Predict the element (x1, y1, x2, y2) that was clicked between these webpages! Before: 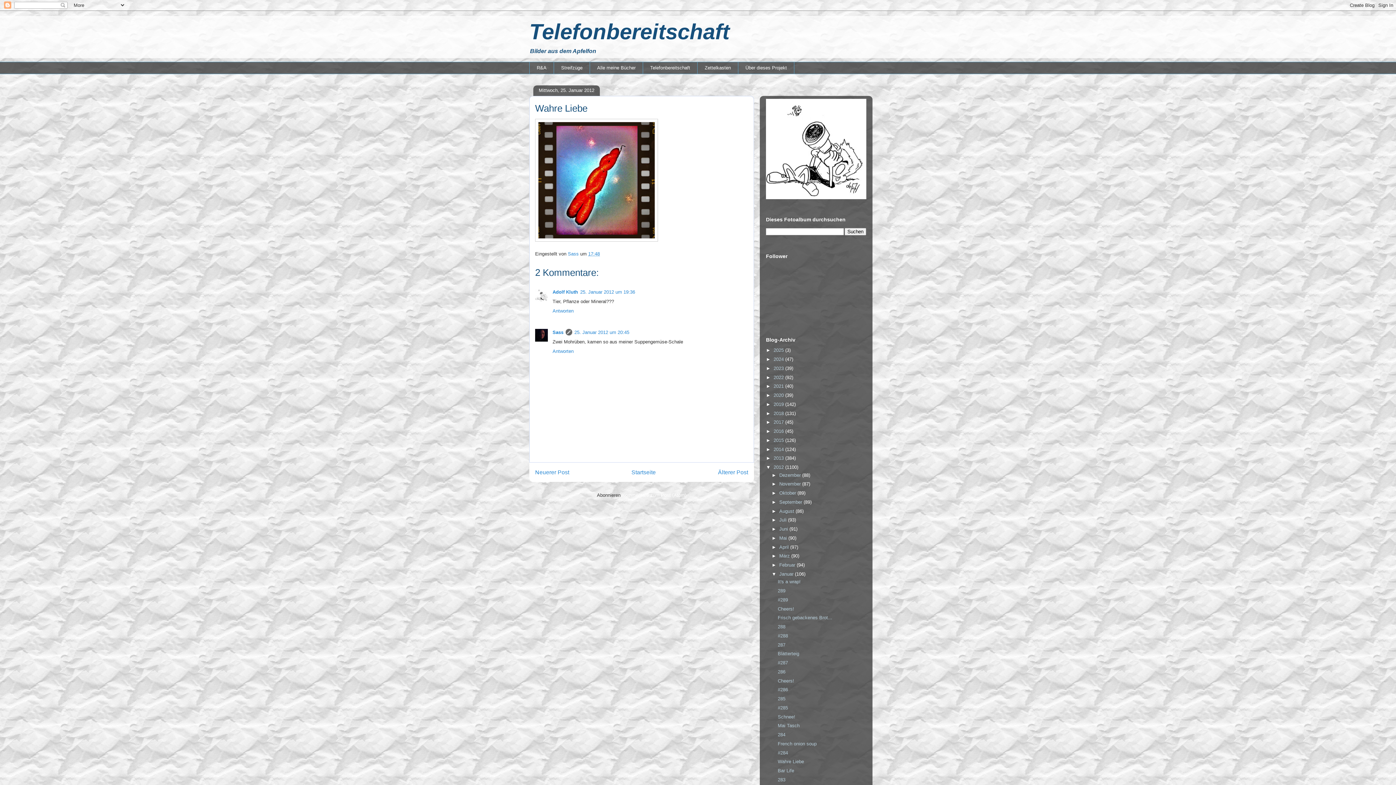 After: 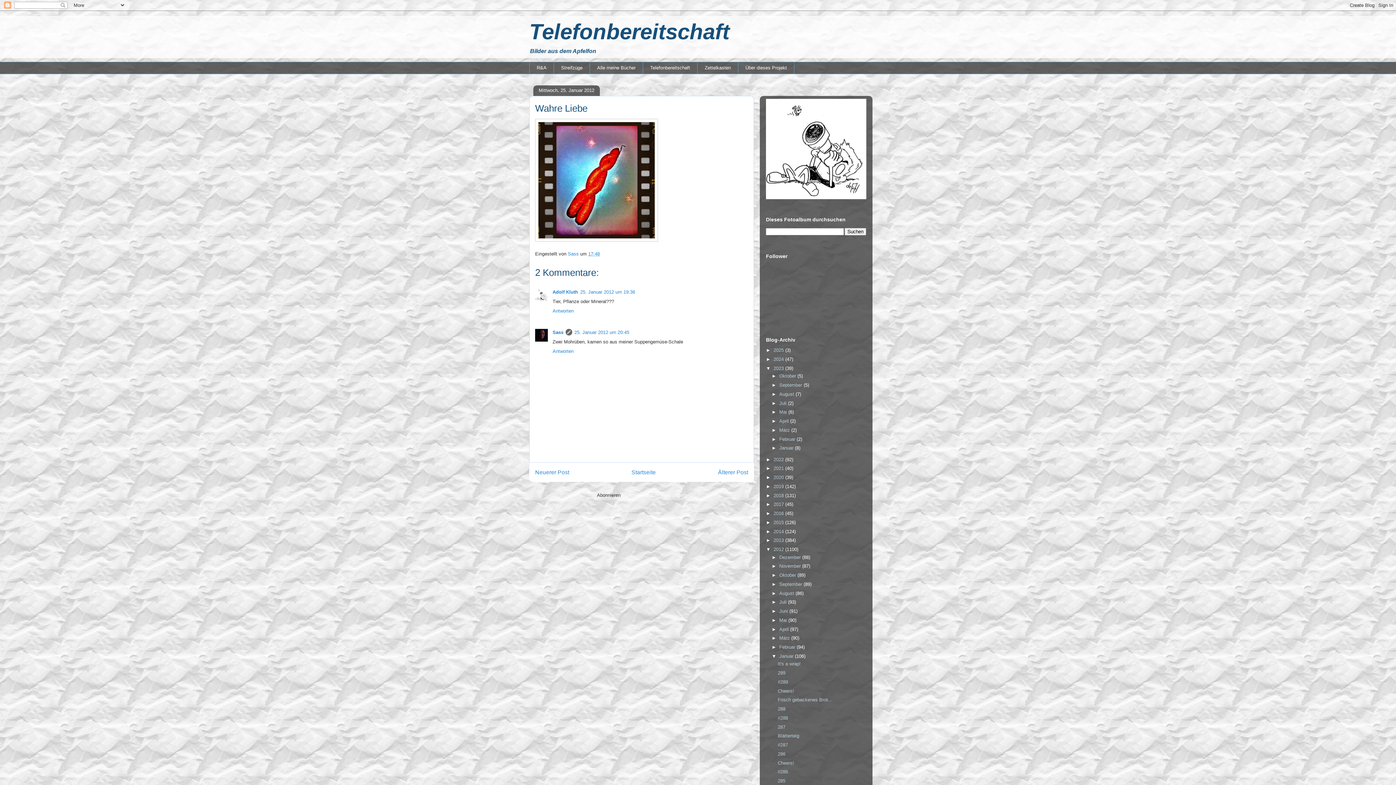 Action: label: ►   bbox: (766, 365, 773, 371)